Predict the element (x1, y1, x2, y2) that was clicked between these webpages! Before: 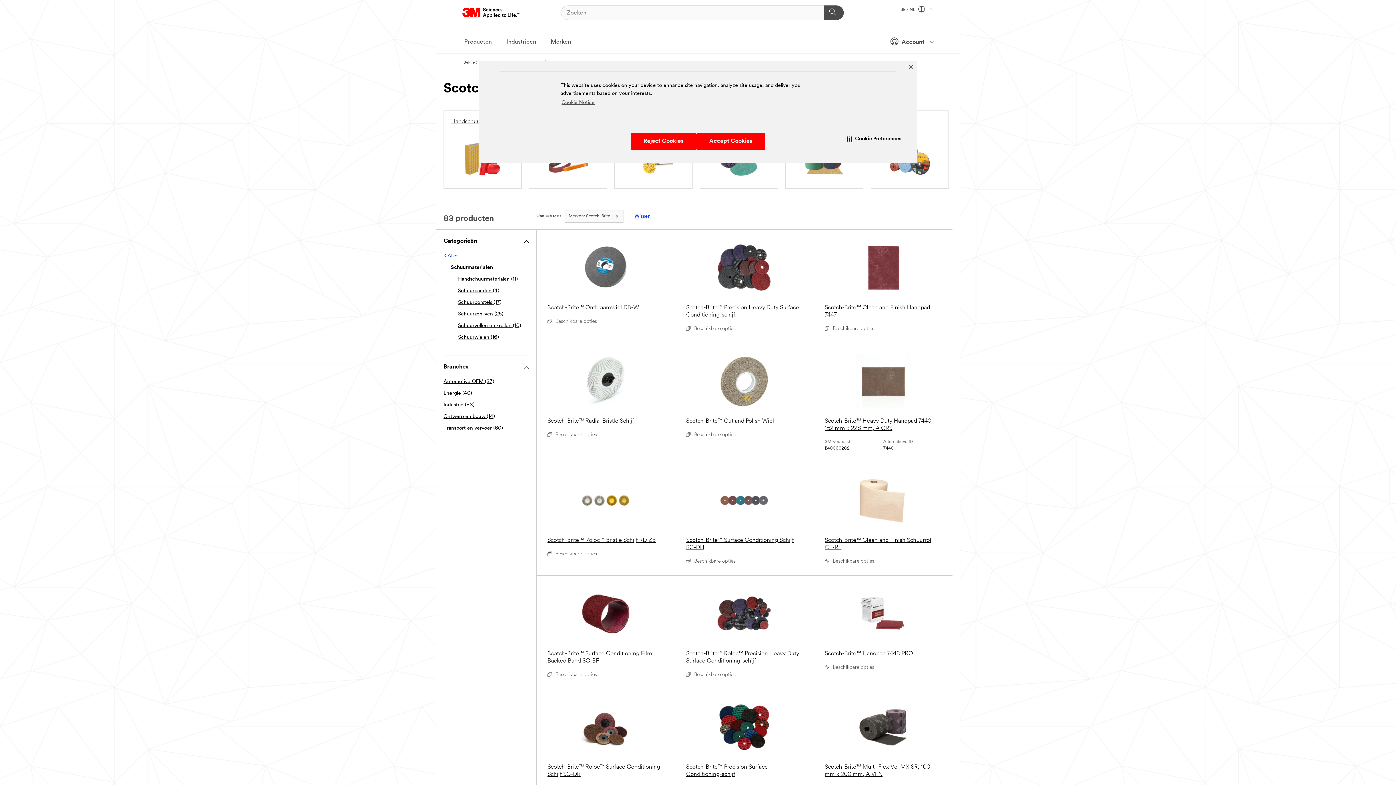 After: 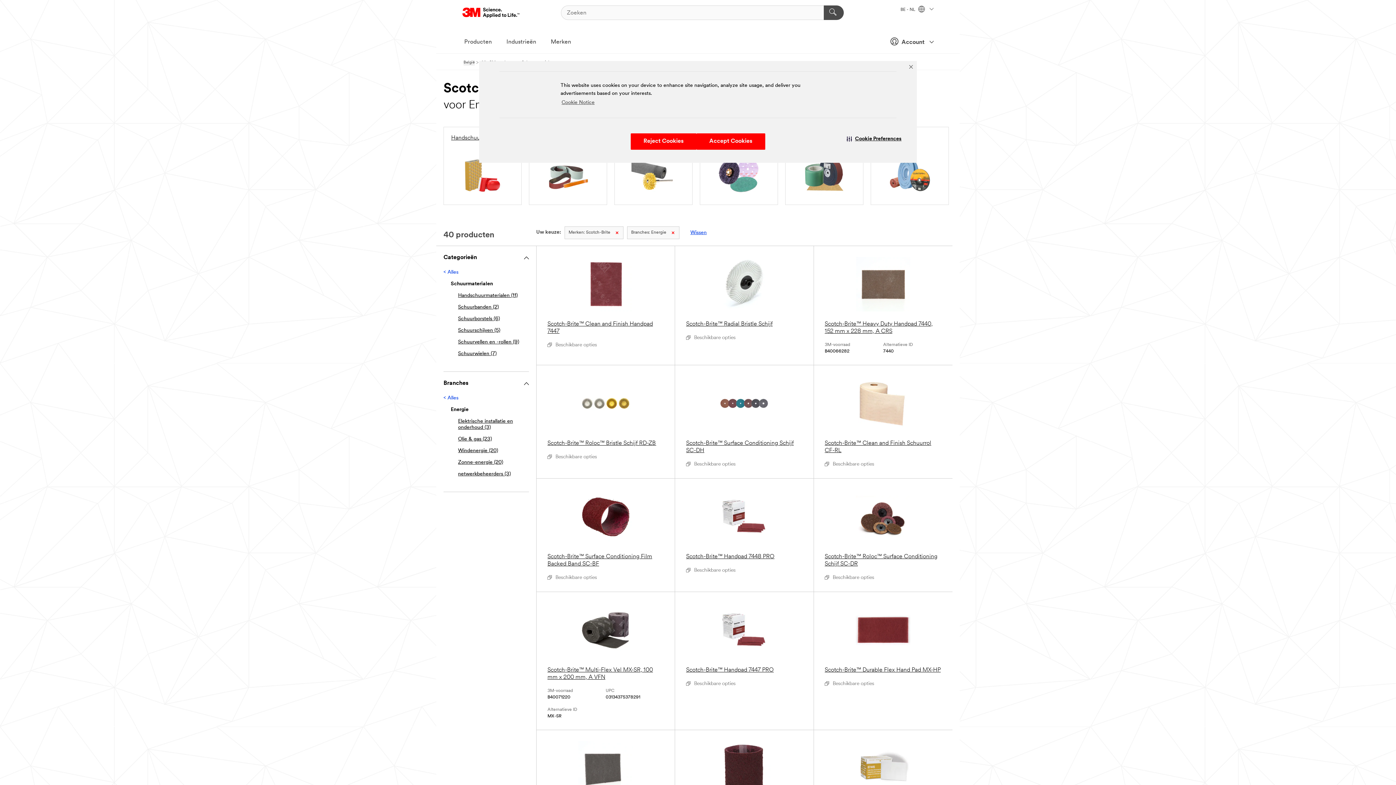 Action: label: Energie (40) bbox: (443, 390, 472, 396)